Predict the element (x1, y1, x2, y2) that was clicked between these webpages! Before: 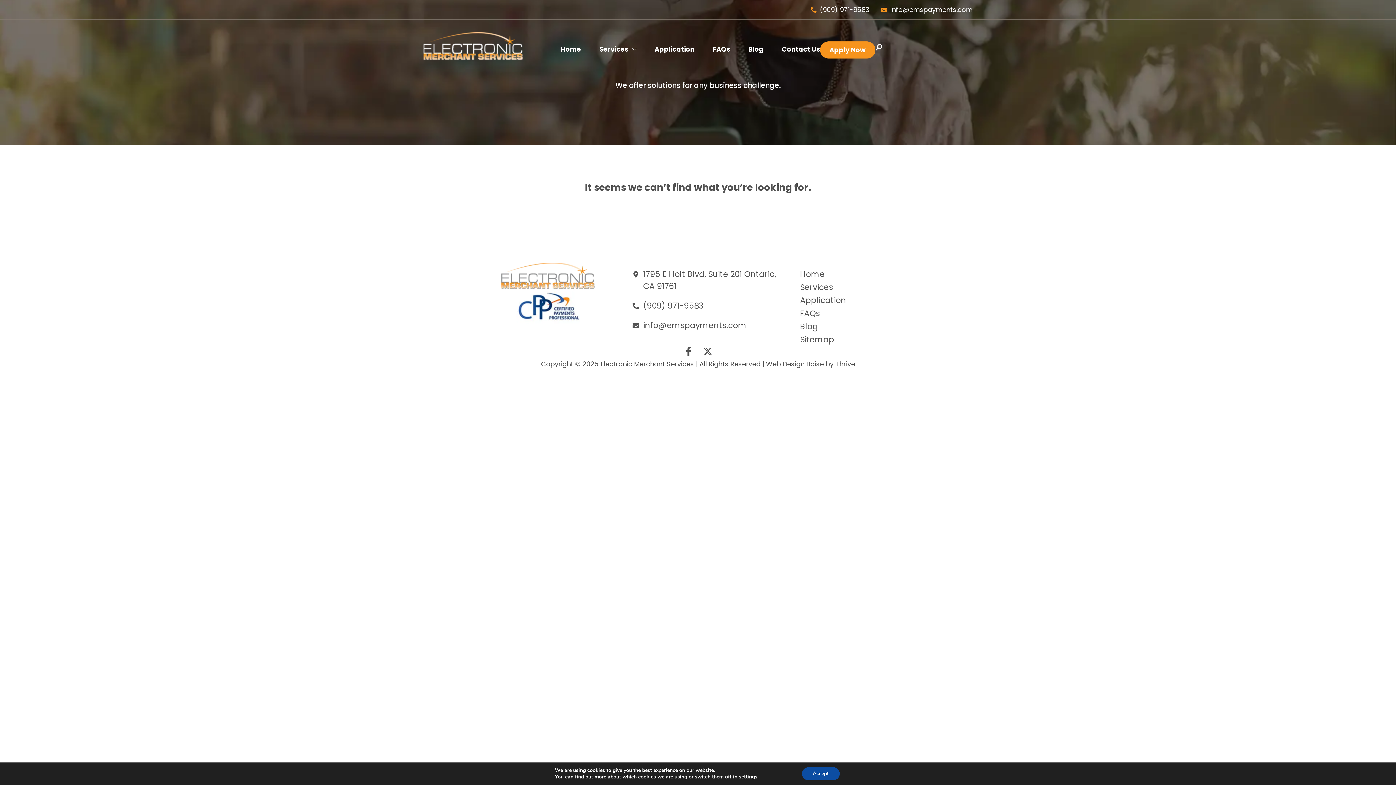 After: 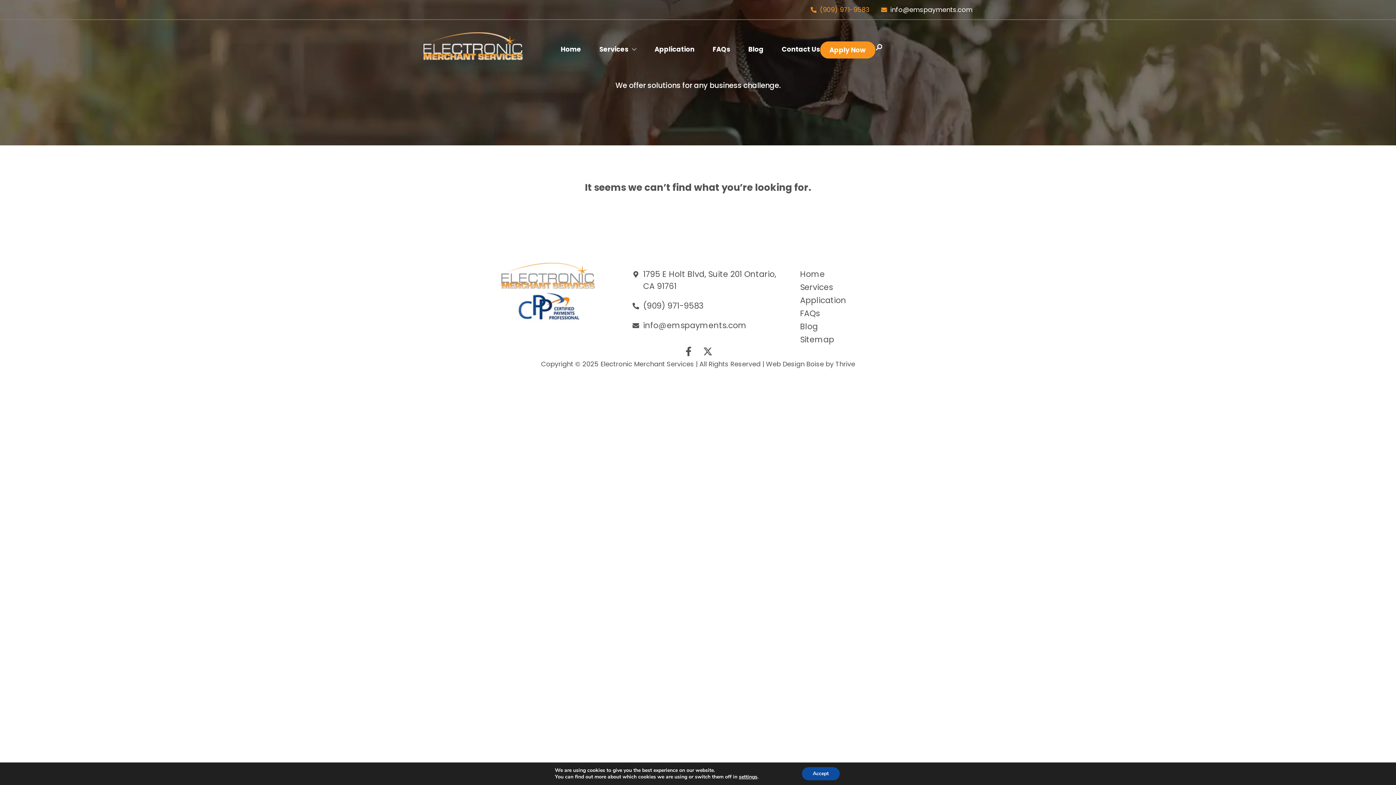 Action: label: (909) 971-9583 bbox: (810, 4, 869, 14)